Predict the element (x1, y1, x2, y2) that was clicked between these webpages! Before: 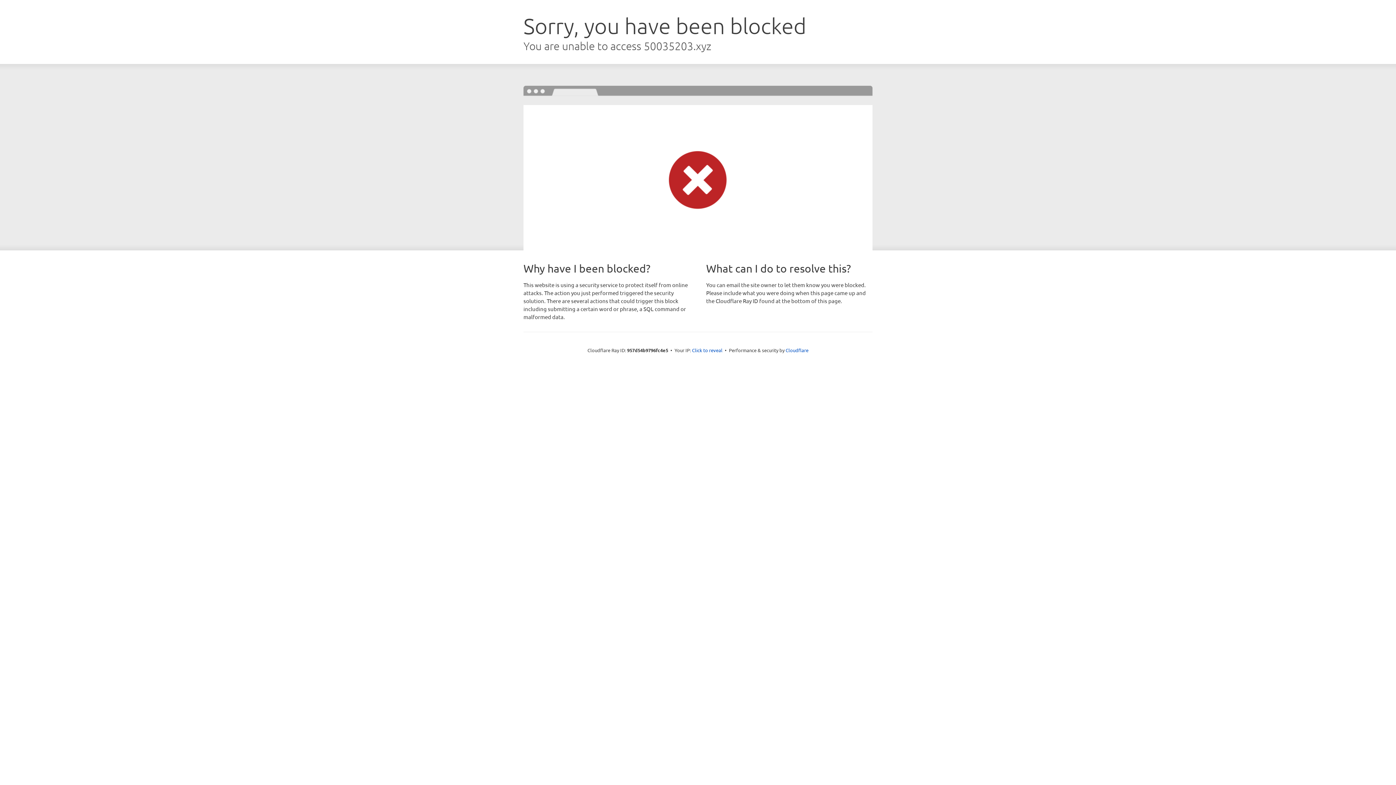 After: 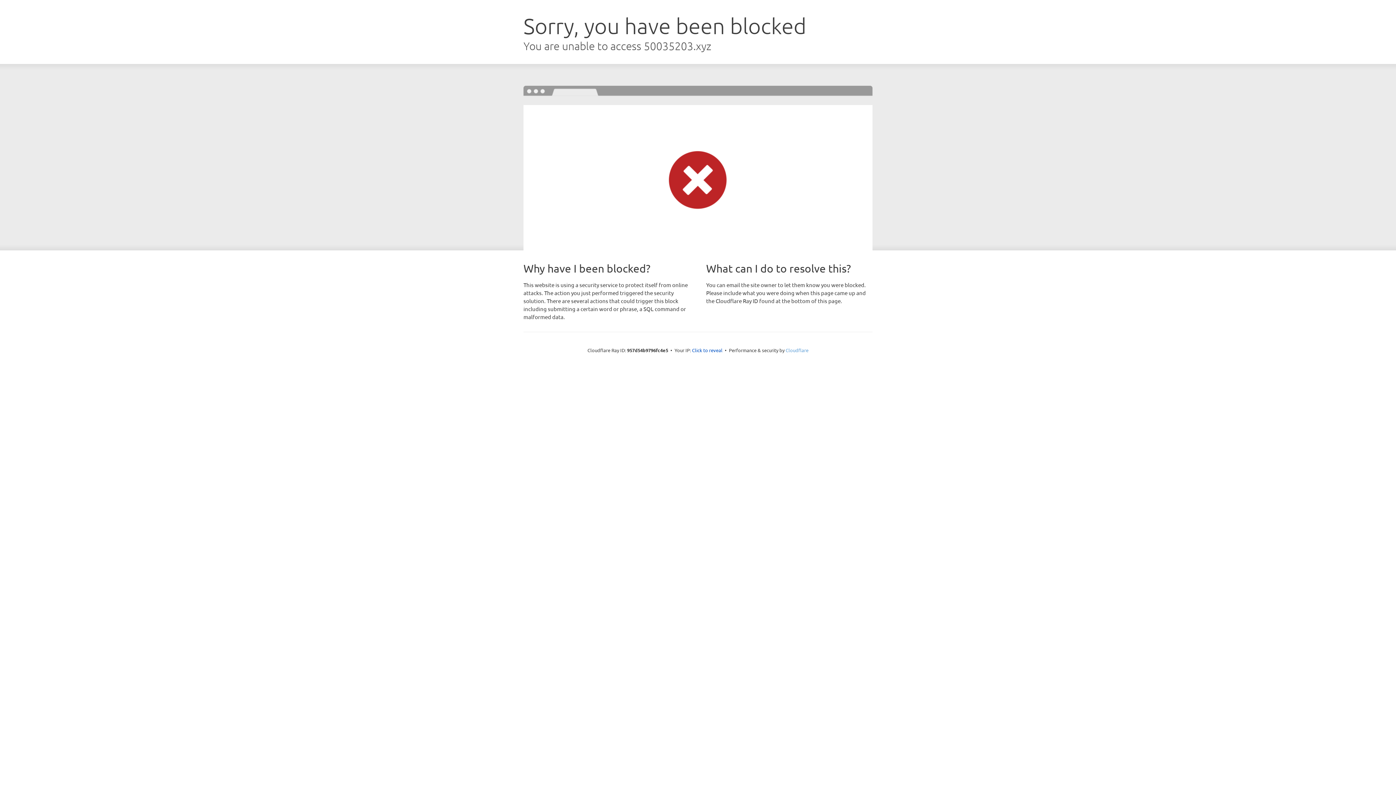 Action: label: Cloudflare bbox: (785, 347, 808, 353)